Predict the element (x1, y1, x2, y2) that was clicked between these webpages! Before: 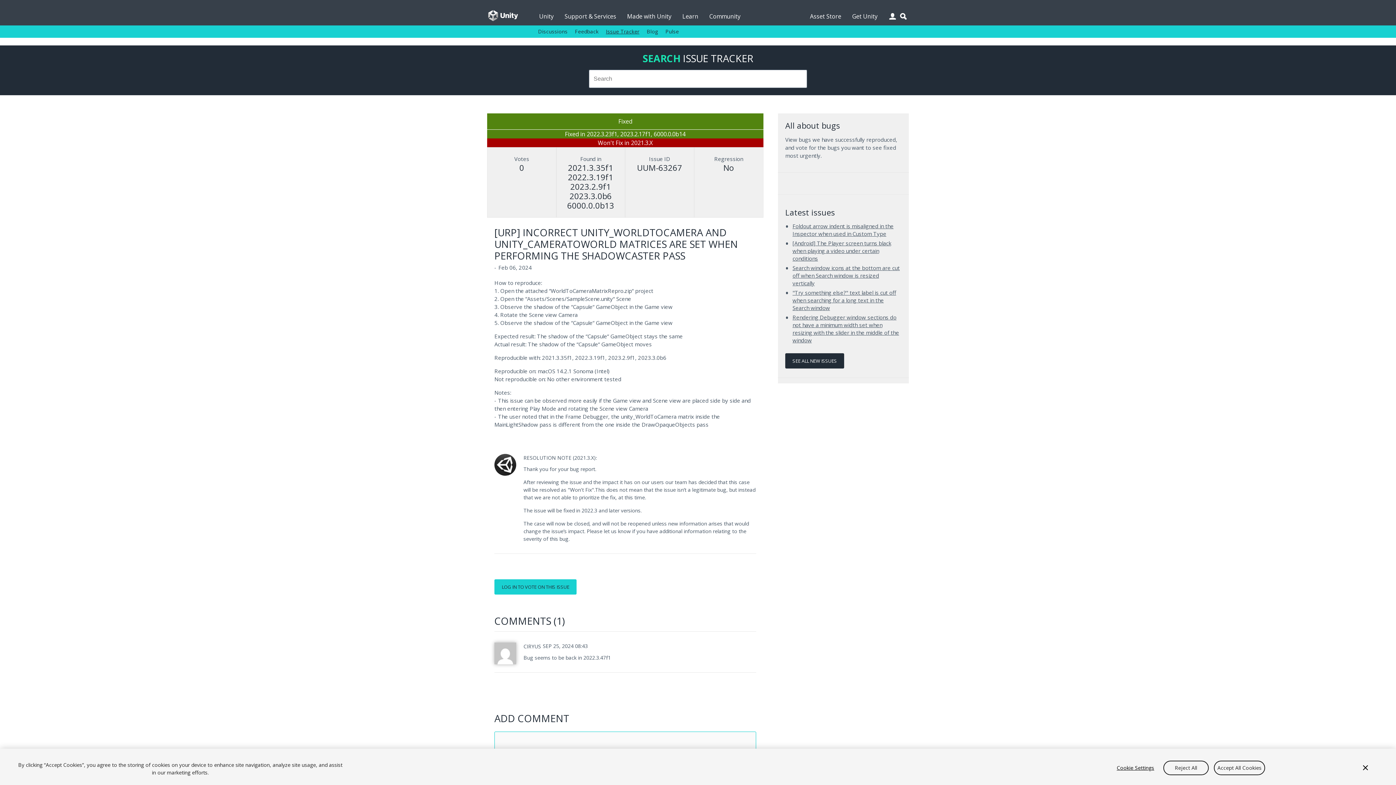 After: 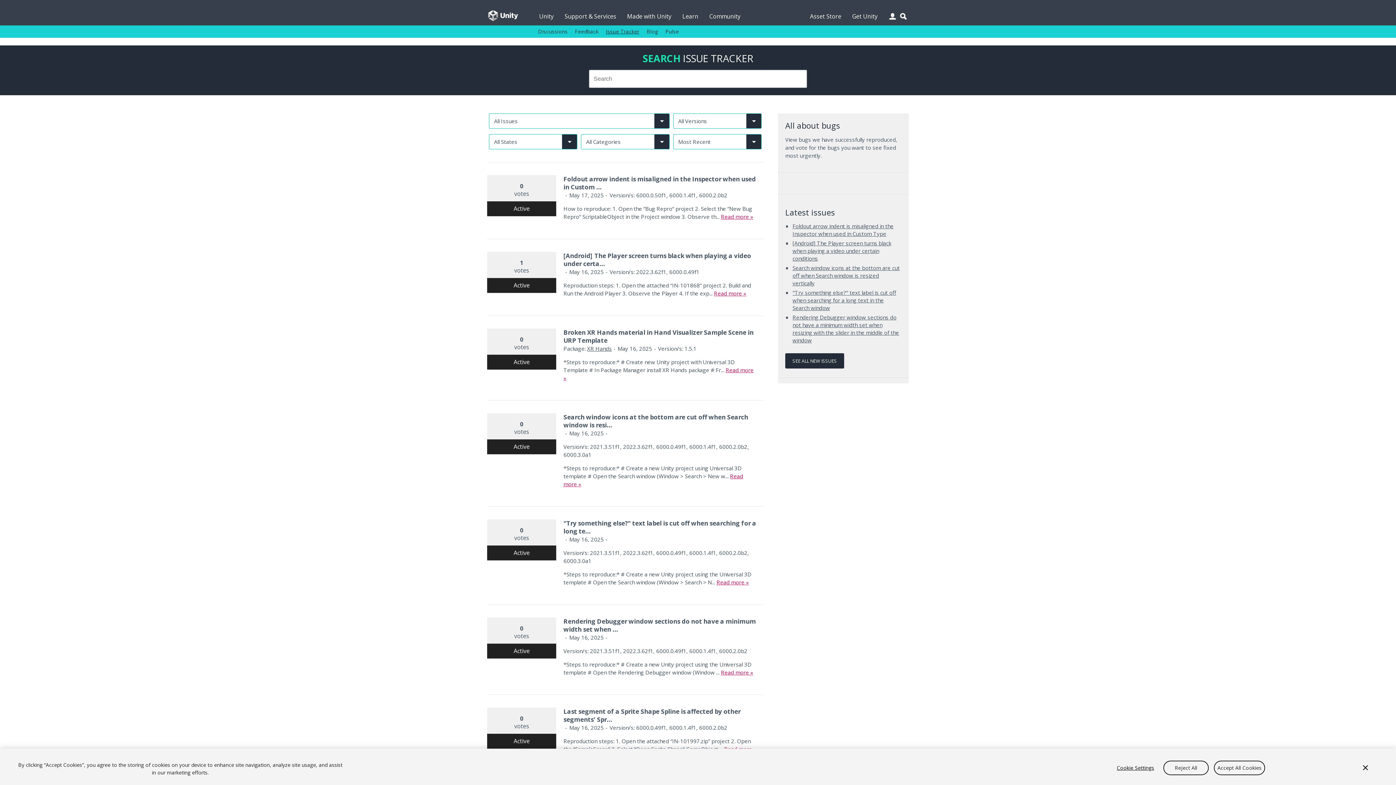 Action: bbox: (785, 353, 844, 368) label: SEE ALL NEW ISSUES